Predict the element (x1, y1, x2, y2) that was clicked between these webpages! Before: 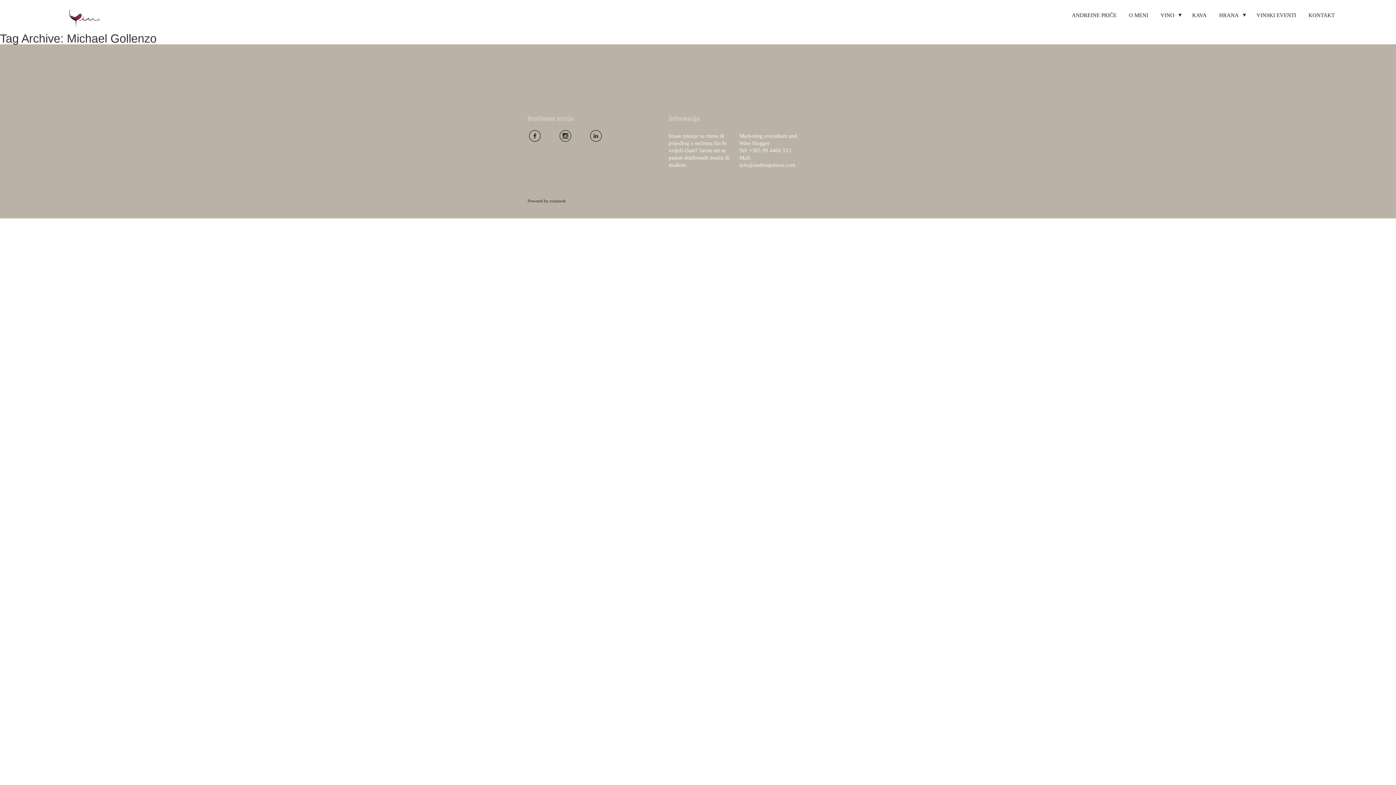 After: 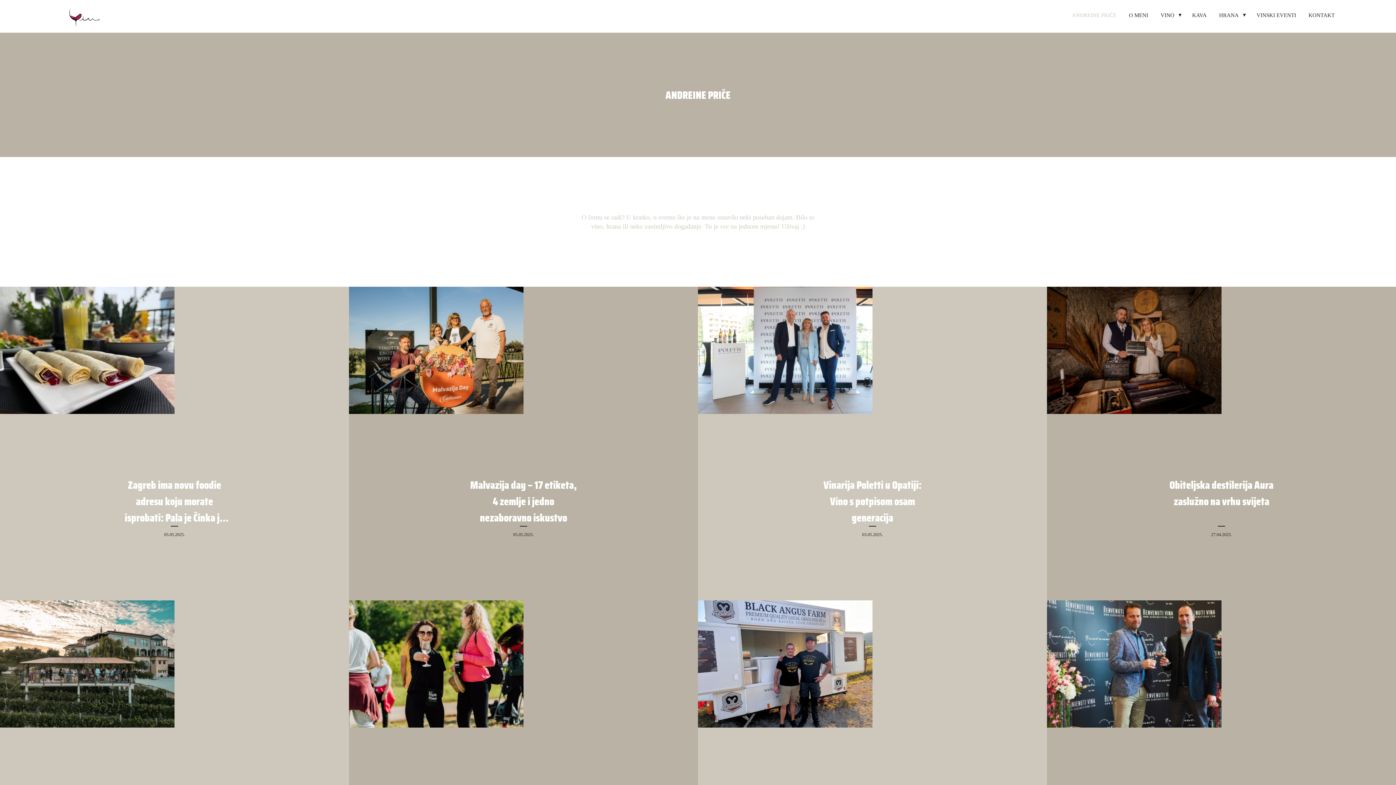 Action: label: ANDREINE PRIČE bbox: (1068, 7, 1120, 23)